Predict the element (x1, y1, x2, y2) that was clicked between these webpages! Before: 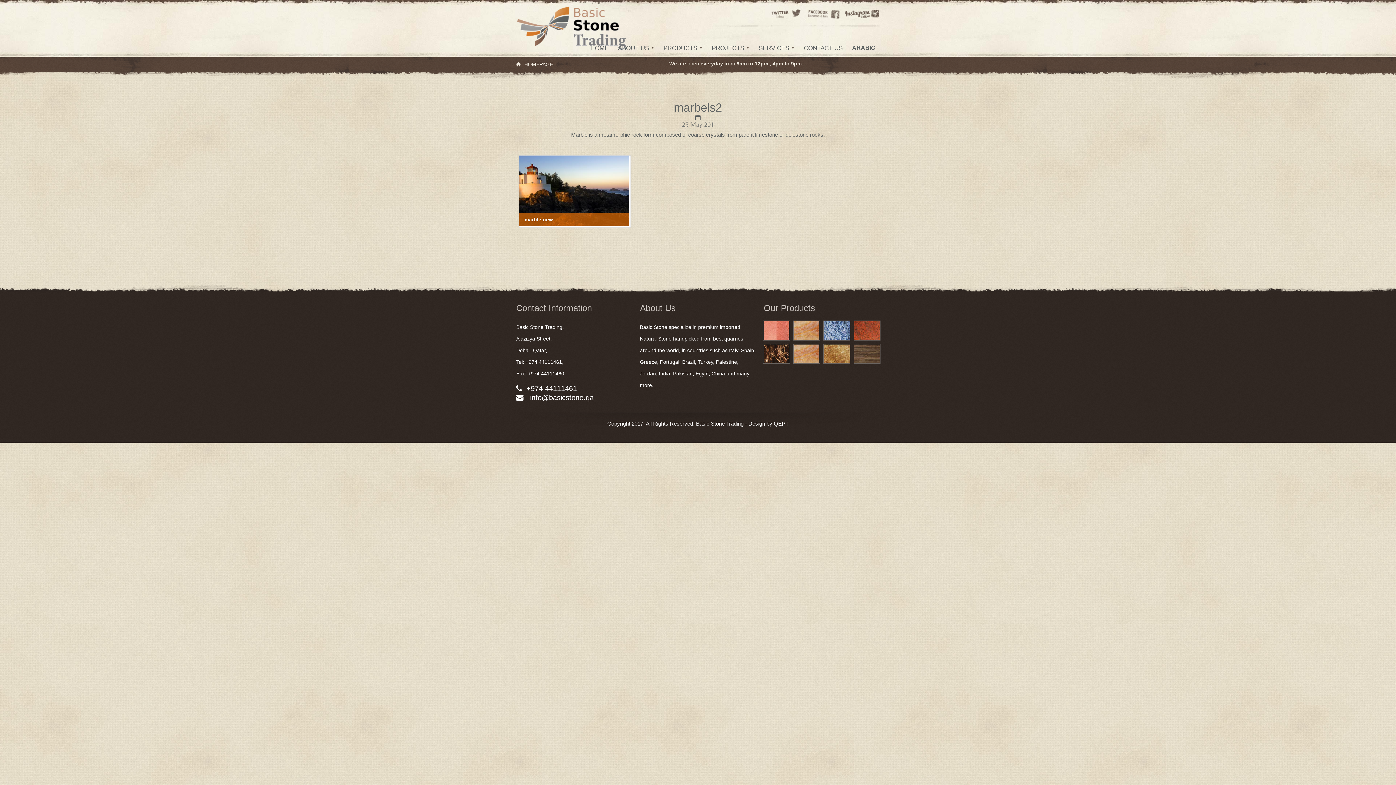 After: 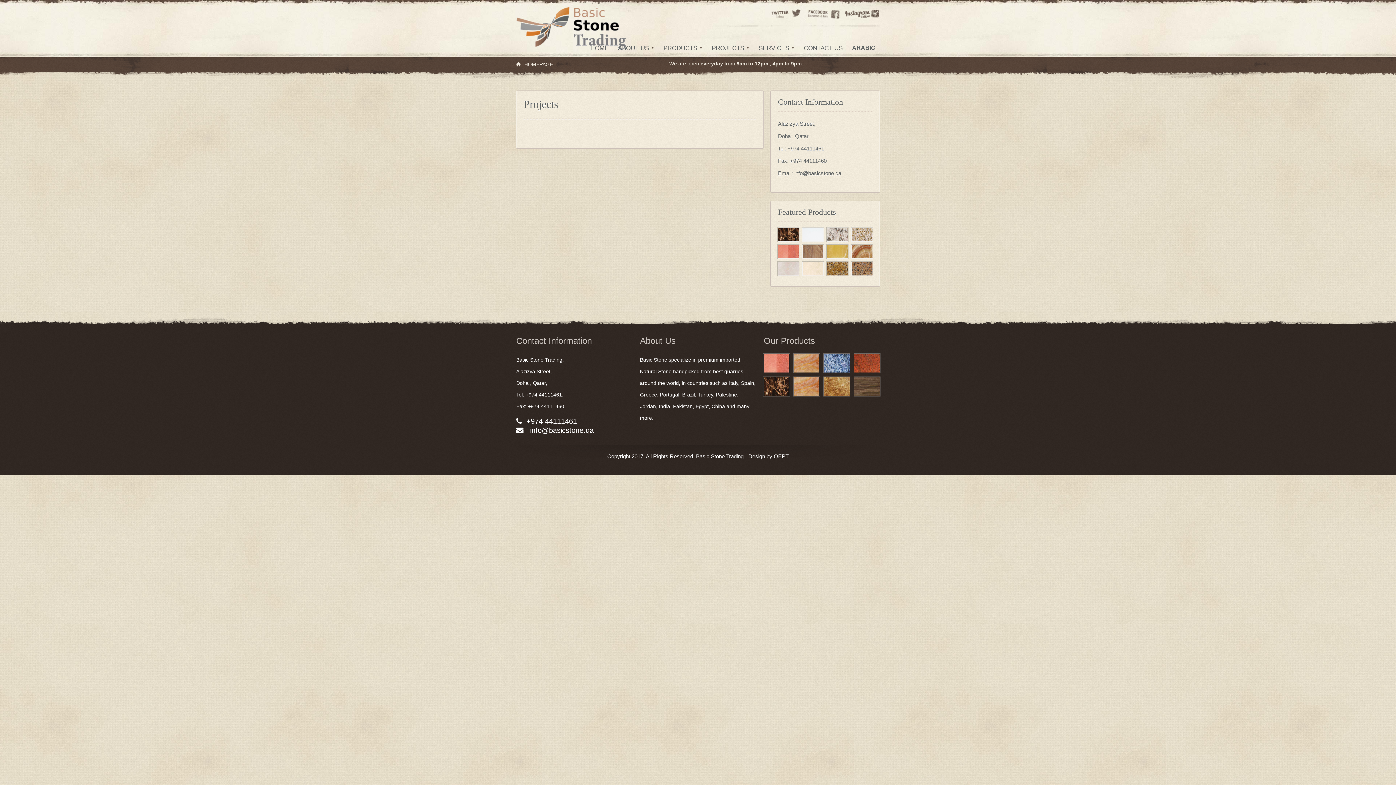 Action: bbox: (707, 42, 753, 53) label: PROJECTS